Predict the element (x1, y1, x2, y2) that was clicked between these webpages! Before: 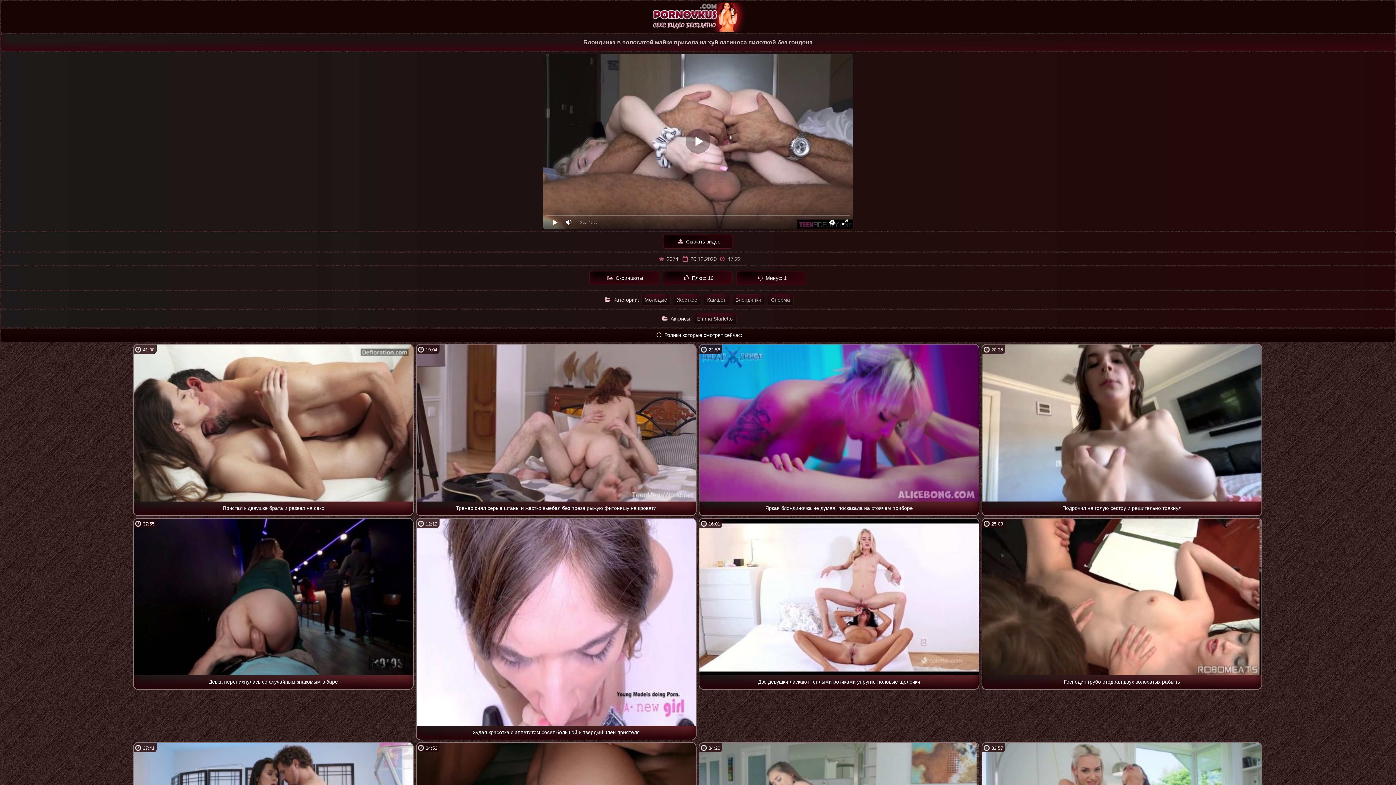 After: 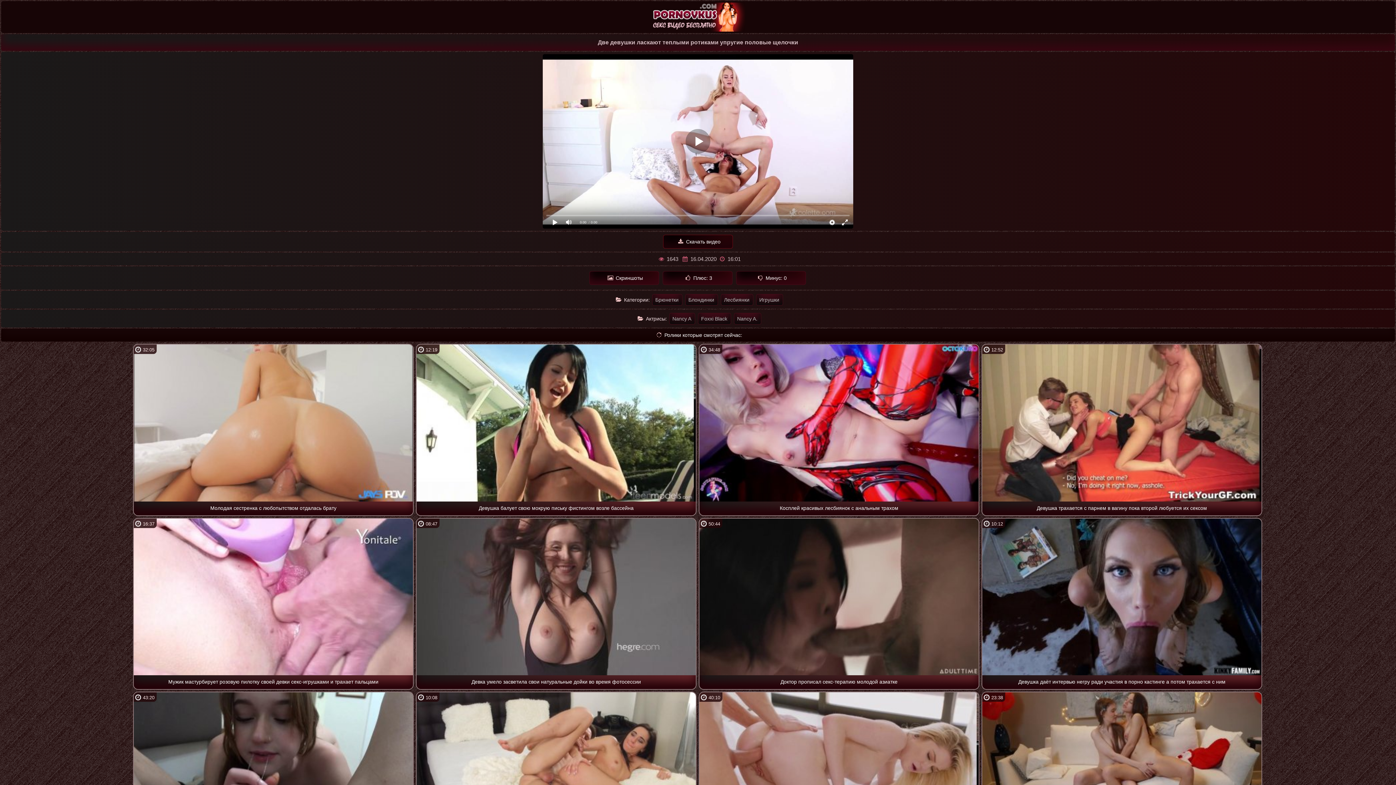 Action: label: 16:01 bbox: (699, 518, 978, 675)